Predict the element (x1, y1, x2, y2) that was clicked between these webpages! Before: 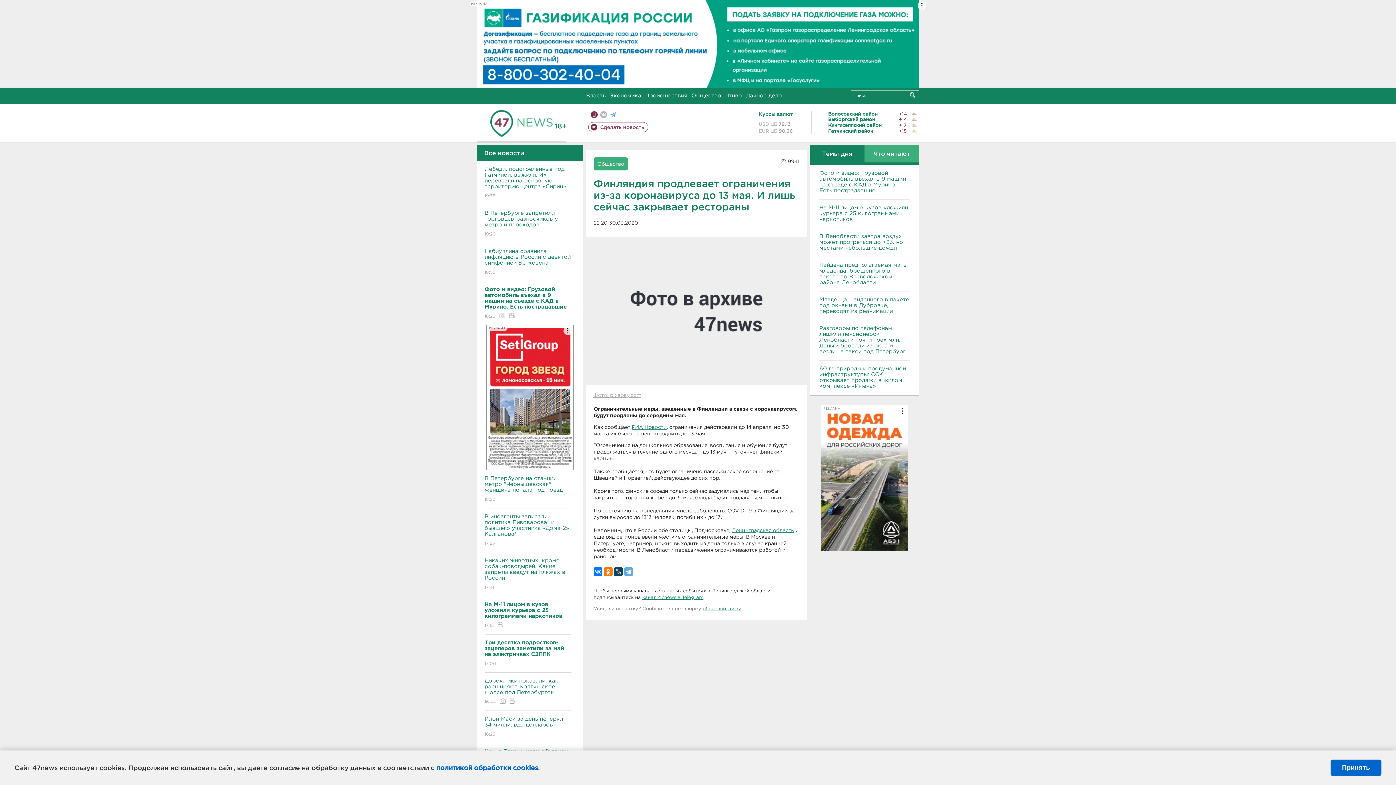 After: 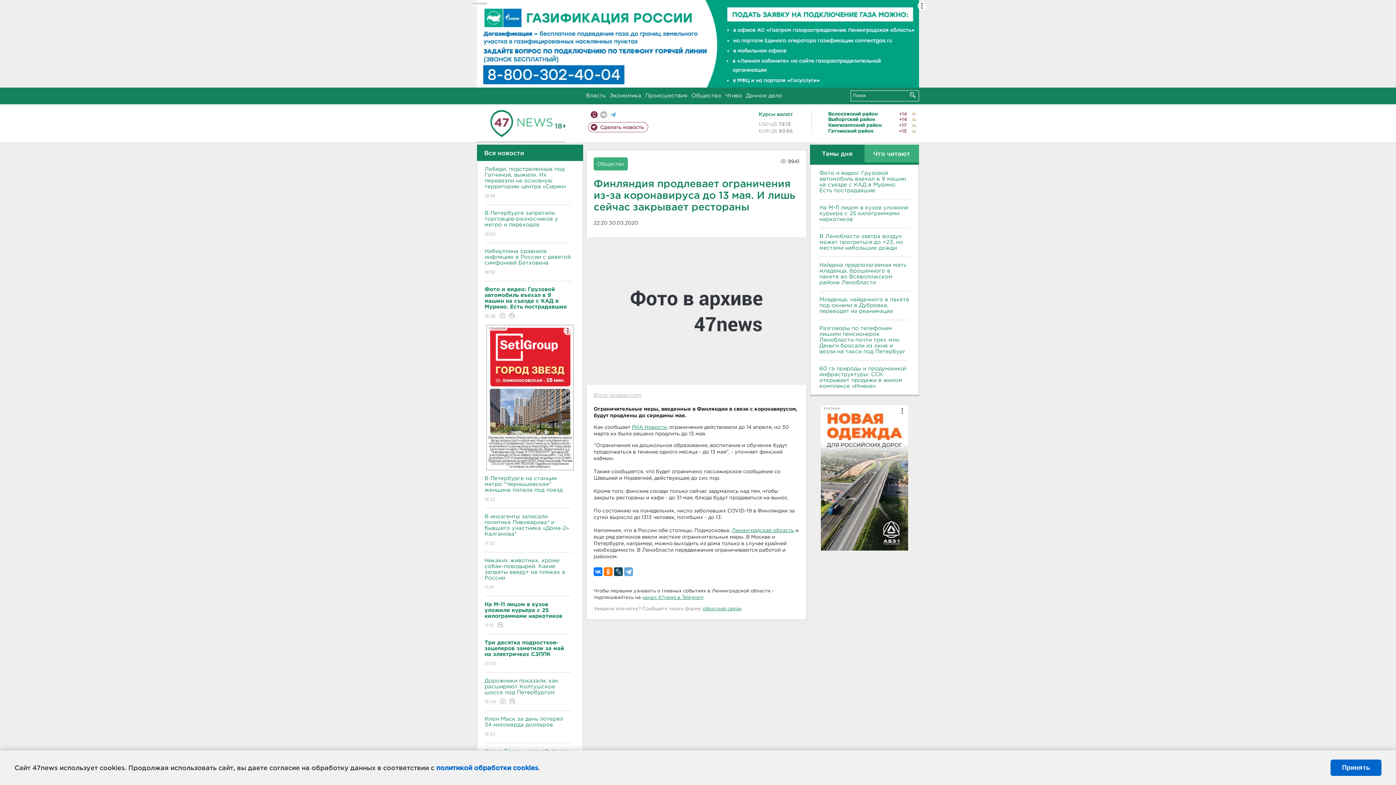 Action: bbox: (468, 0, 928, 87) label: РЕКЛАМА